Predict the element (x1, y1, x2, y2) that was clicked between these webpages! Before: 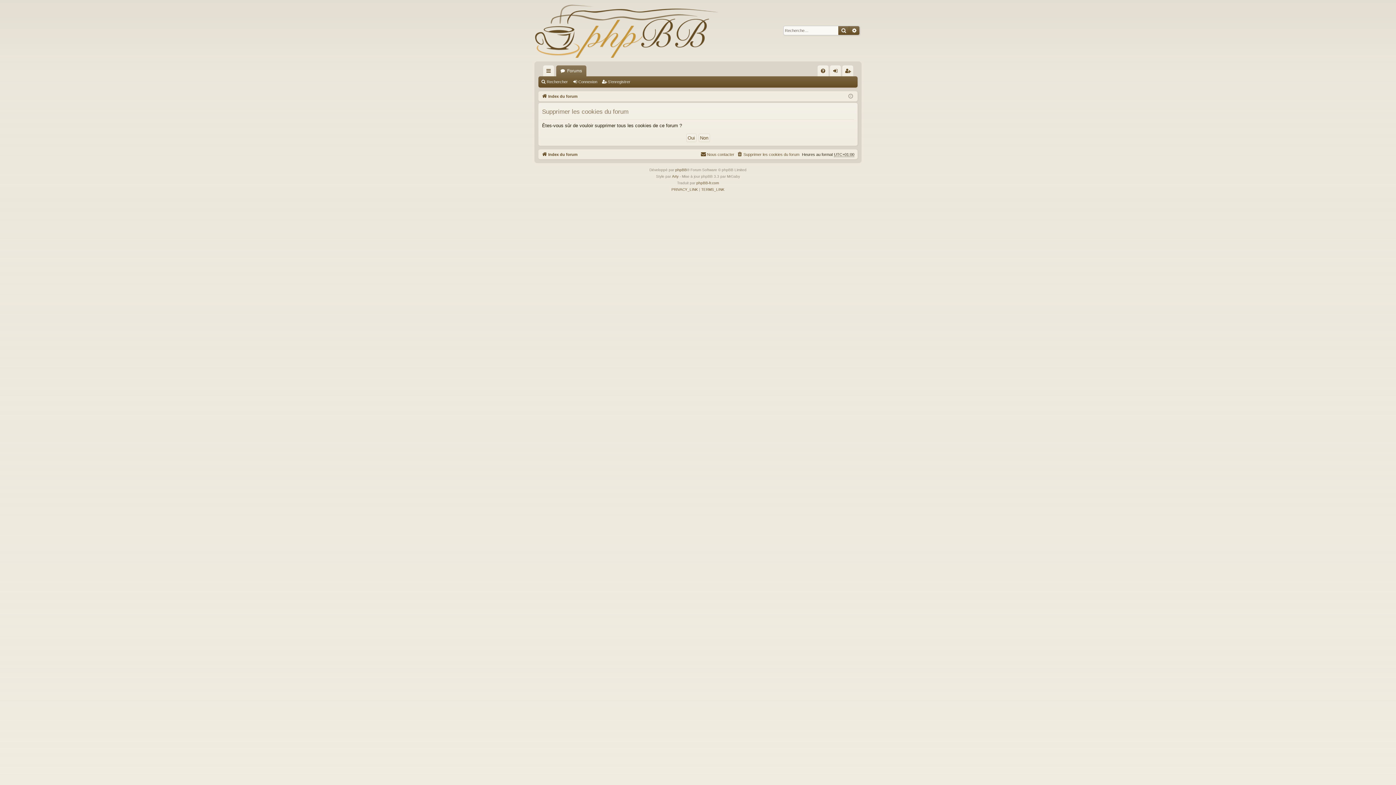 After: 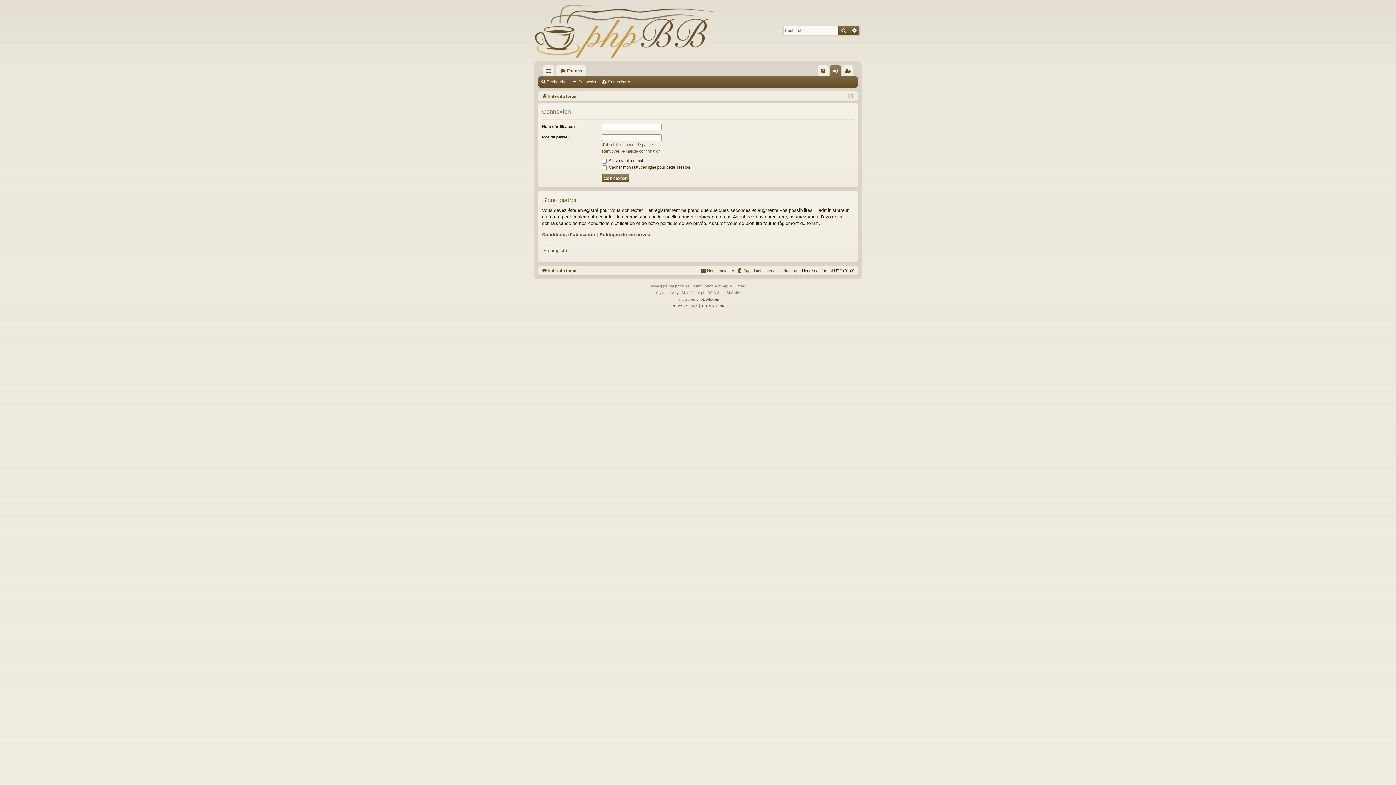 Action: label: Connexion bbox: (830, 65, 841, 76)